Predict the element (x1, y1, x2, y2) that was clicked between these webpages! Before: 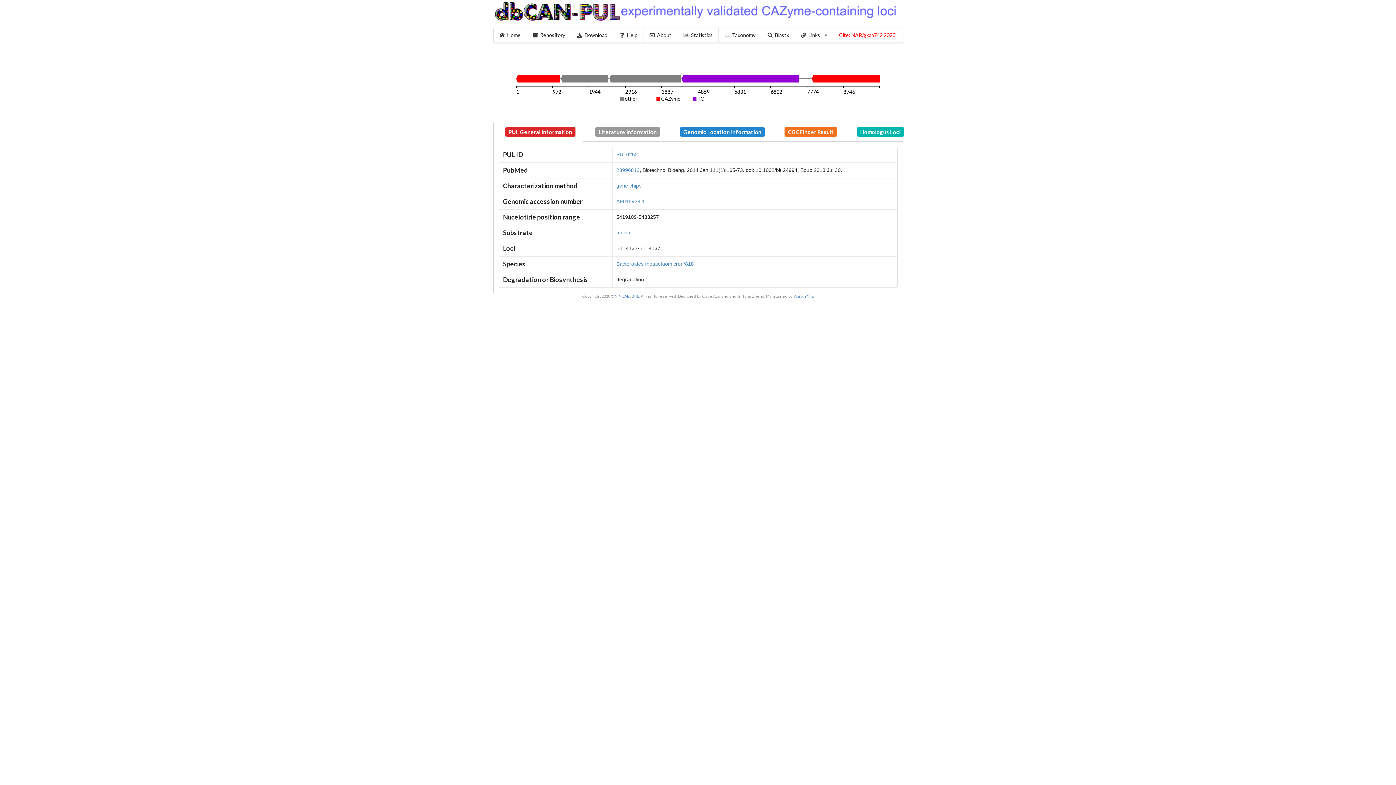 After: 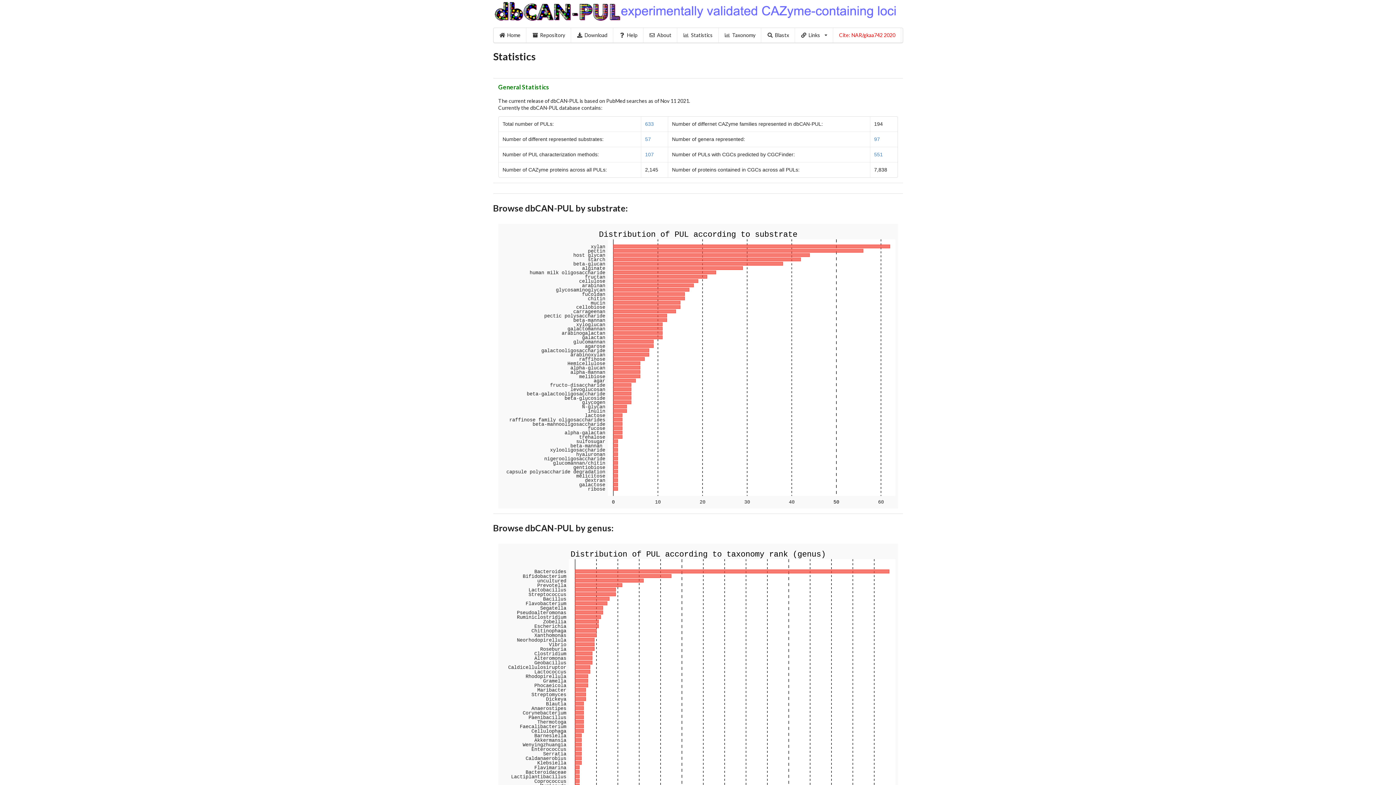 Action: bbox: (677, 28, 718, 42) label: Statistics